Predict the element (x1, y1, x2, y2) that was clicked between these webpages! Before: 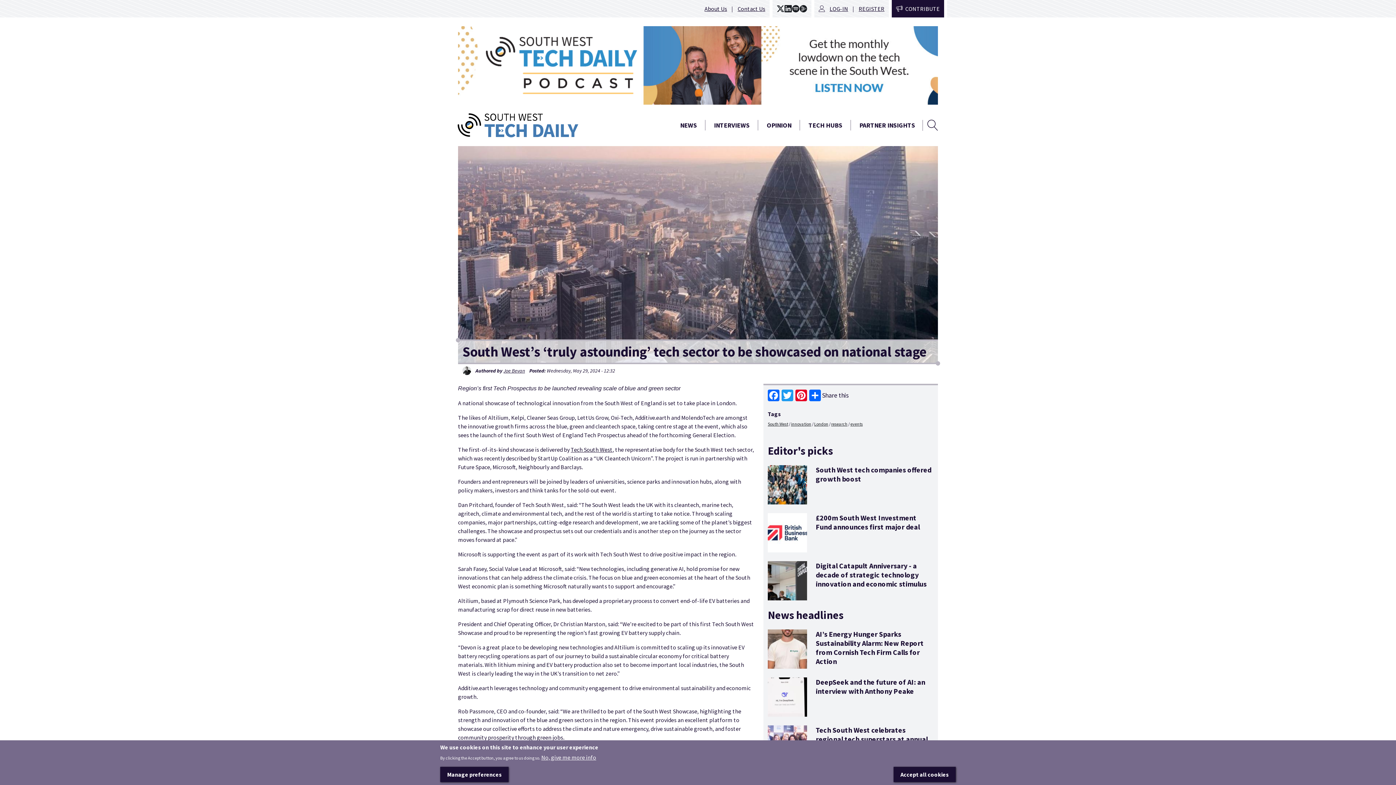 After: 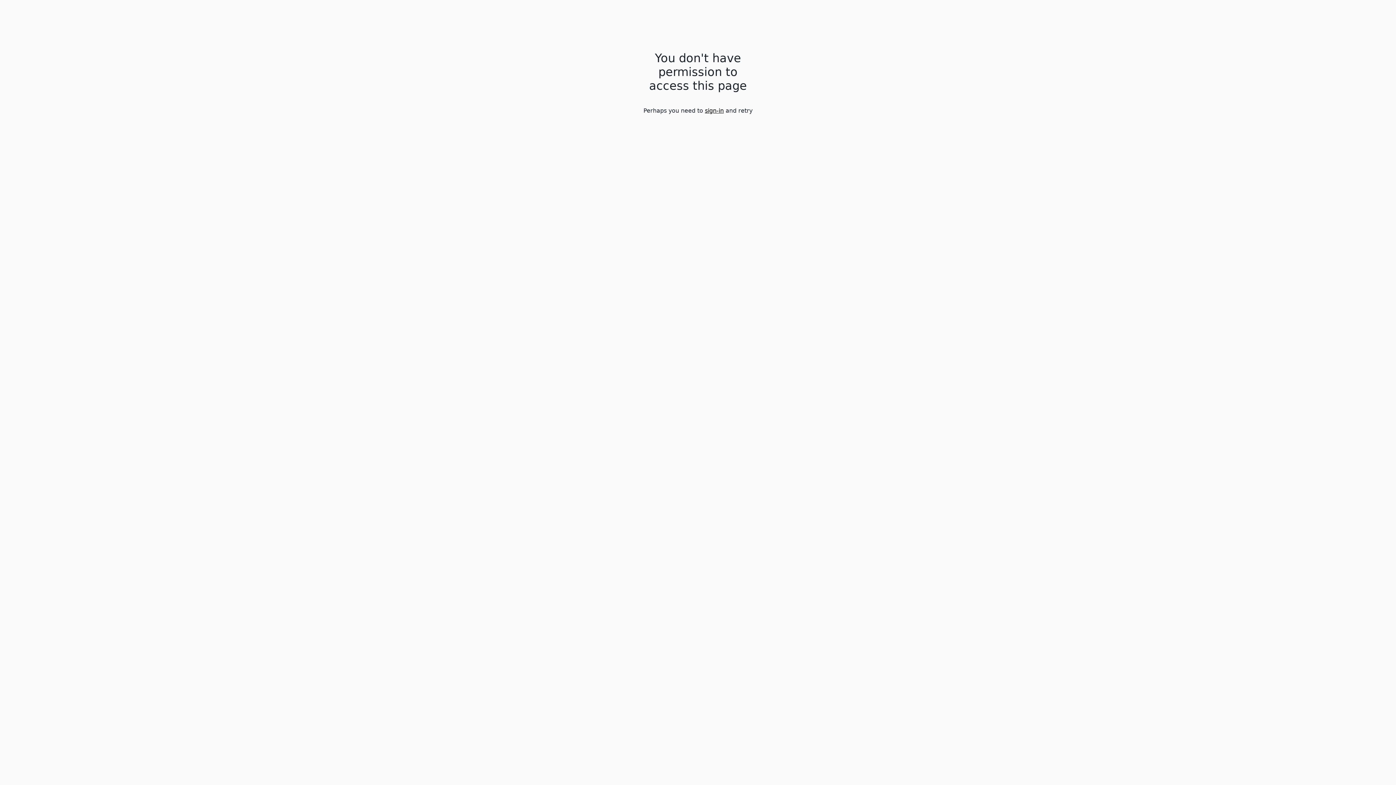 Action: bbox: (800, 5, 807, 12)